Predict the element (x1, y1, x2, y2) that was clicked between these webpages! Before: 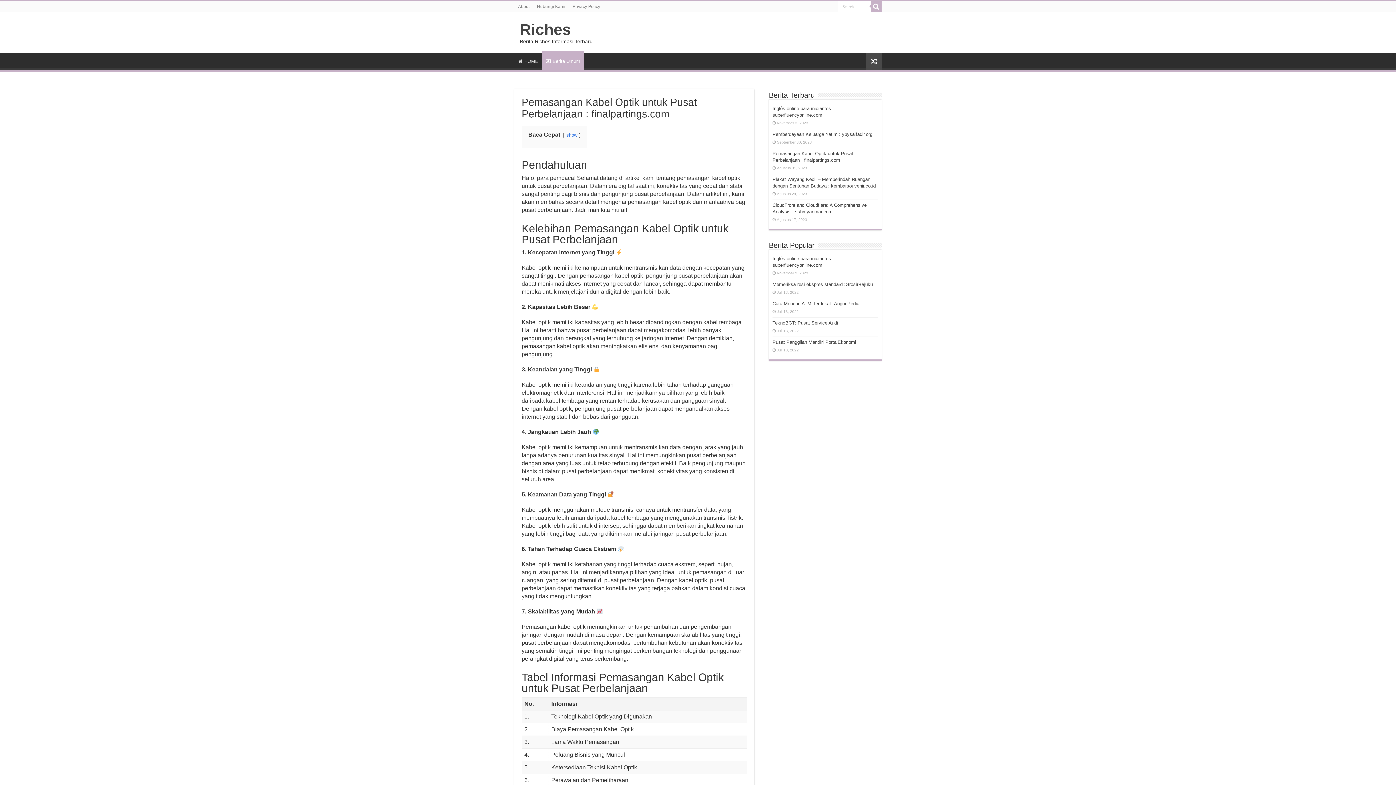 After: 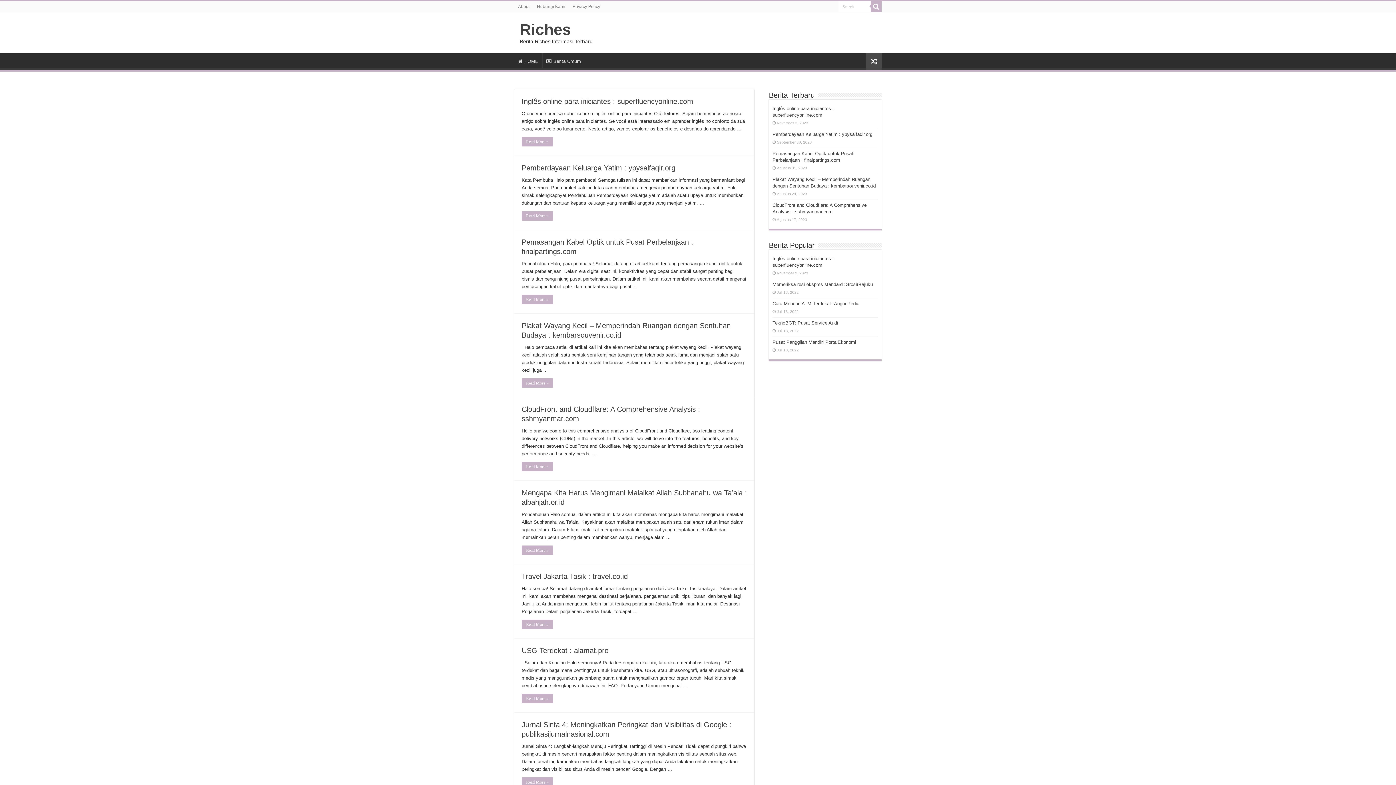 Action: bbox: (514, 52, 542, 68) label: HOME